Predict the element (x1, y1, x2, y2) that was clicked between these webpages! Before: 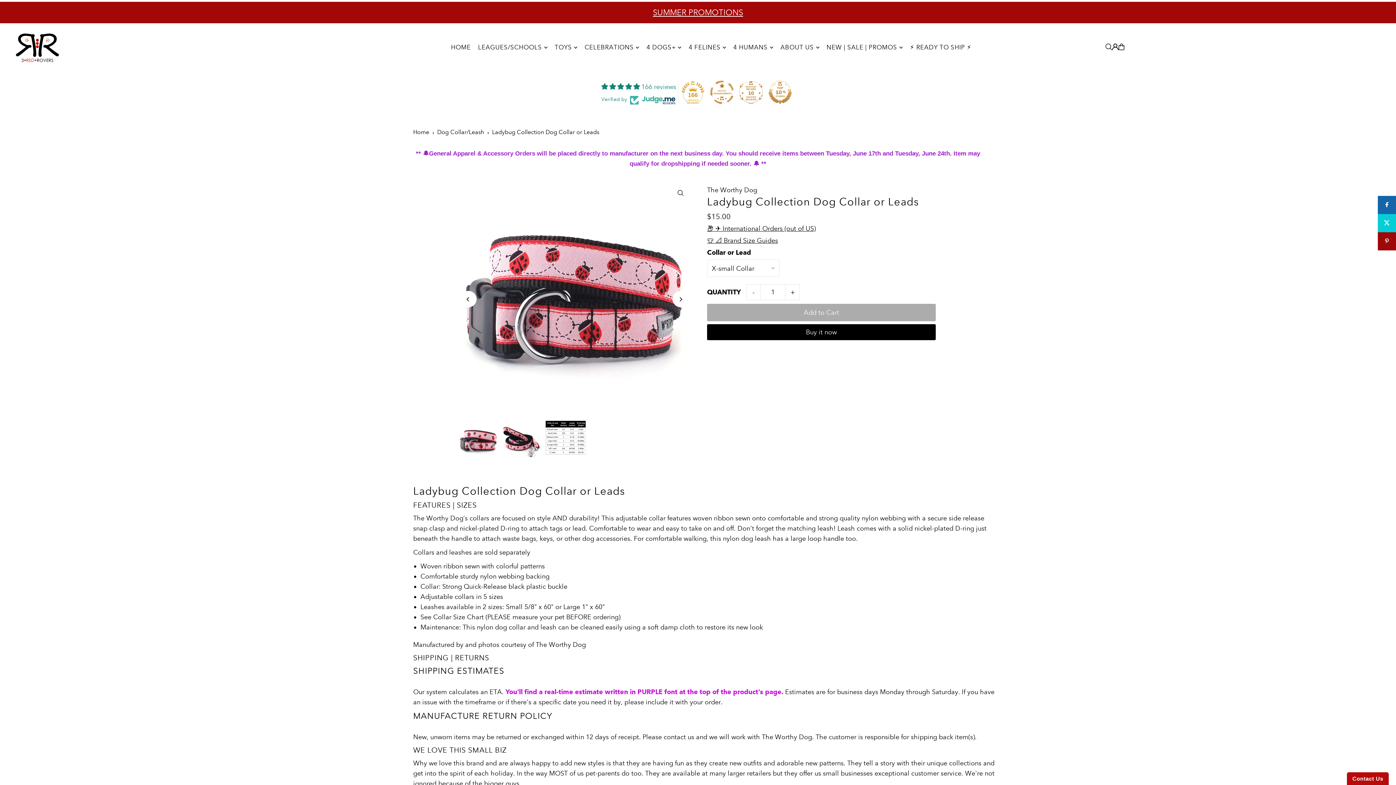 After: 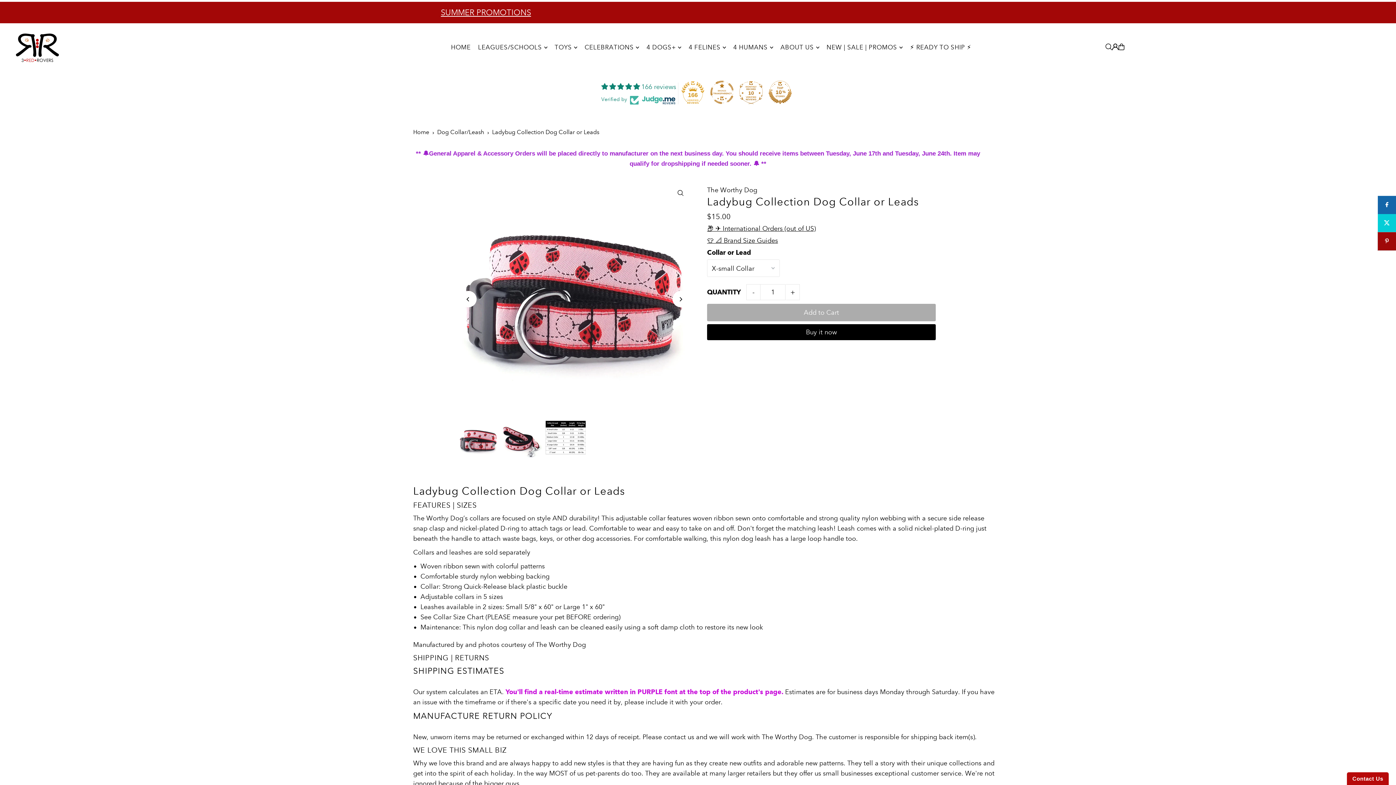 Action: bbox: (1378, 232, 1396, 250)